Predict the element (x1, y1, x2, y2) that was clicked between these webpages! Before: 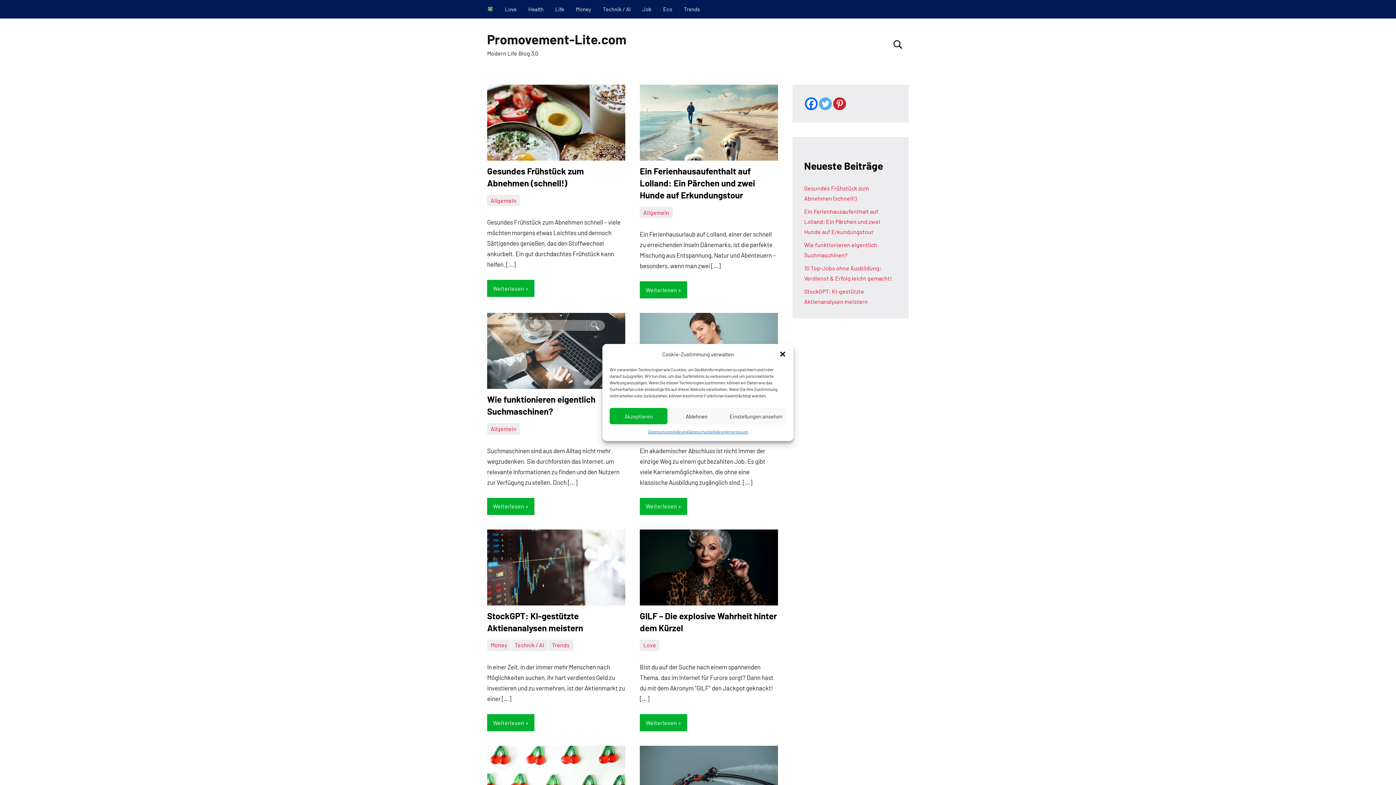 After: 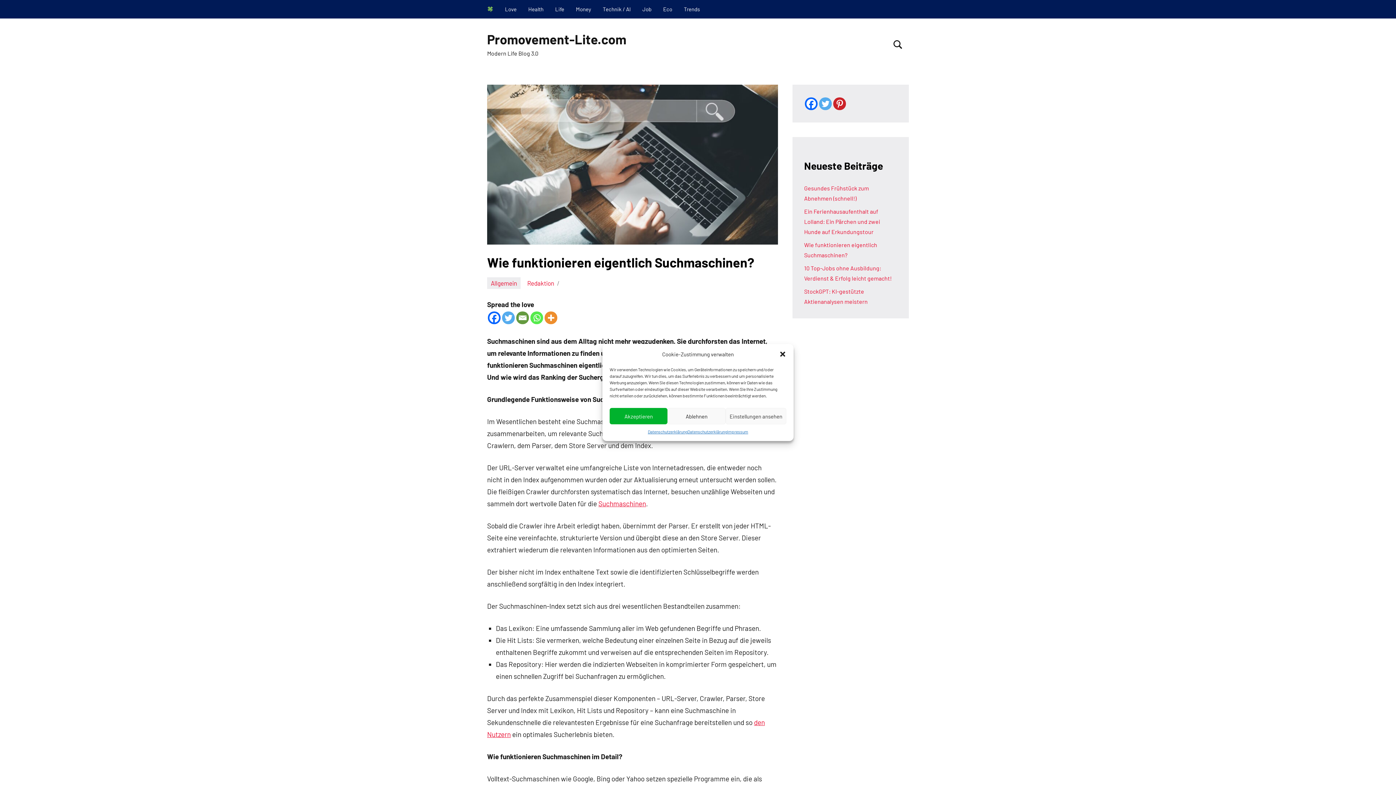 Action: bbox: (487, 498, 534, 515) label: Weiterlesen